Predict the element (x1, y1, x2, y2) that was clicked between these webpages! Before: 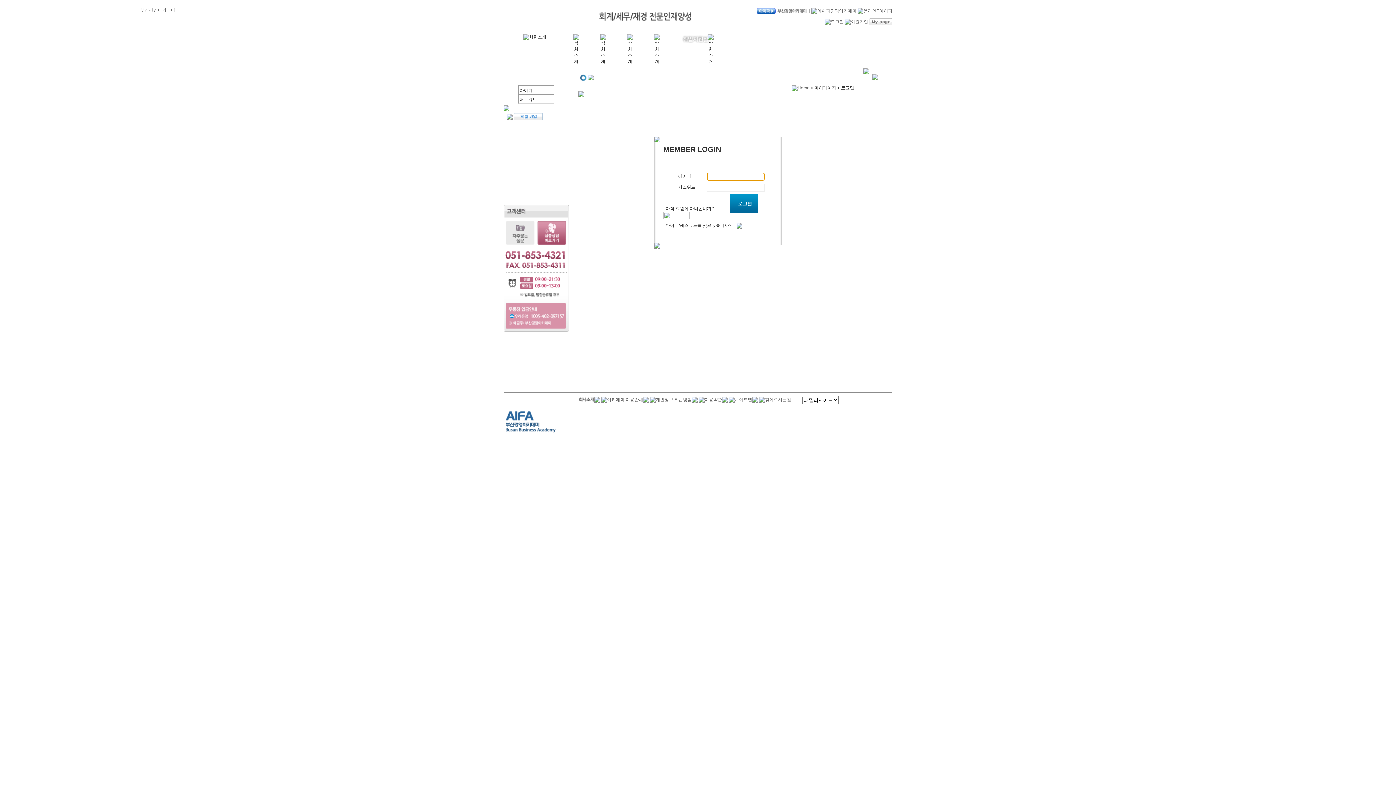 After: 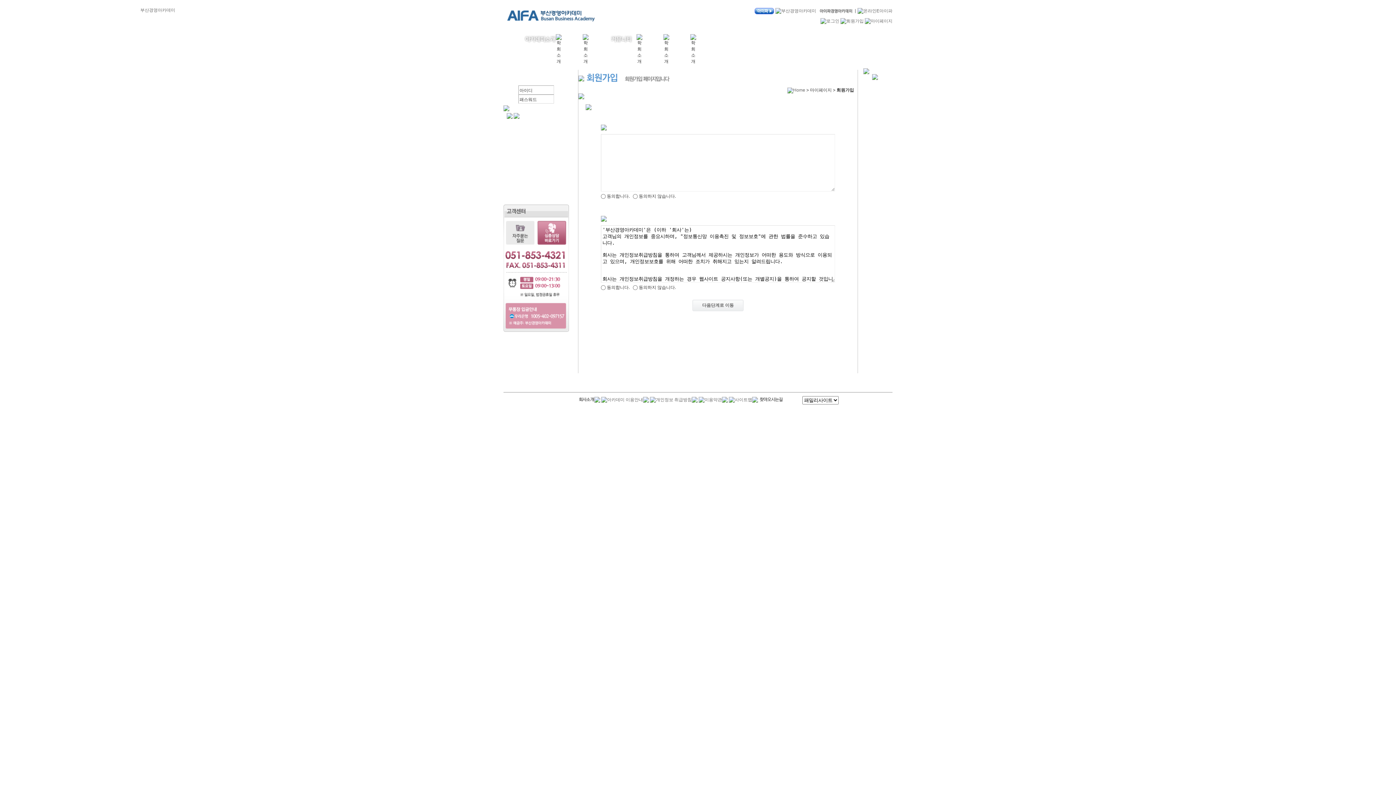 Action: bbox: (845, 18, 868, 24)